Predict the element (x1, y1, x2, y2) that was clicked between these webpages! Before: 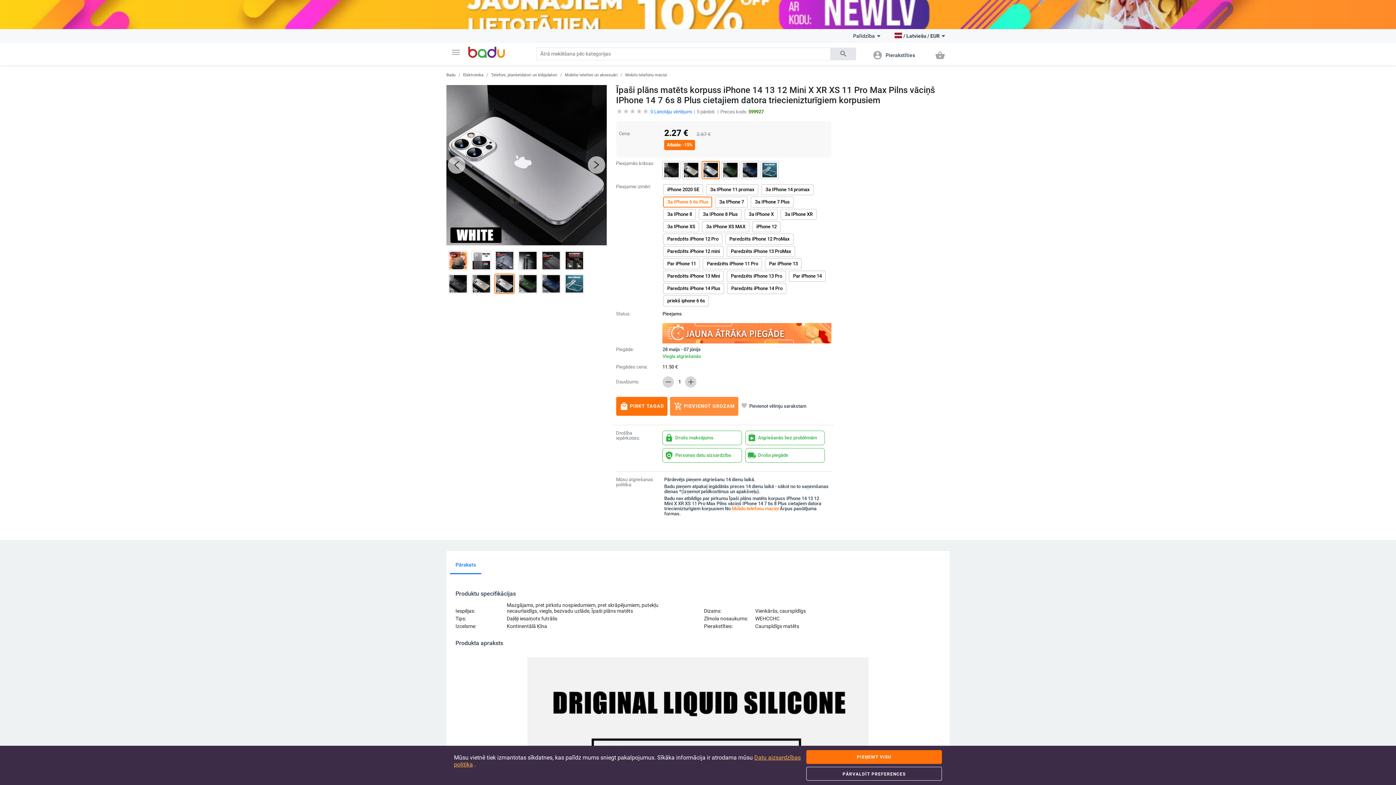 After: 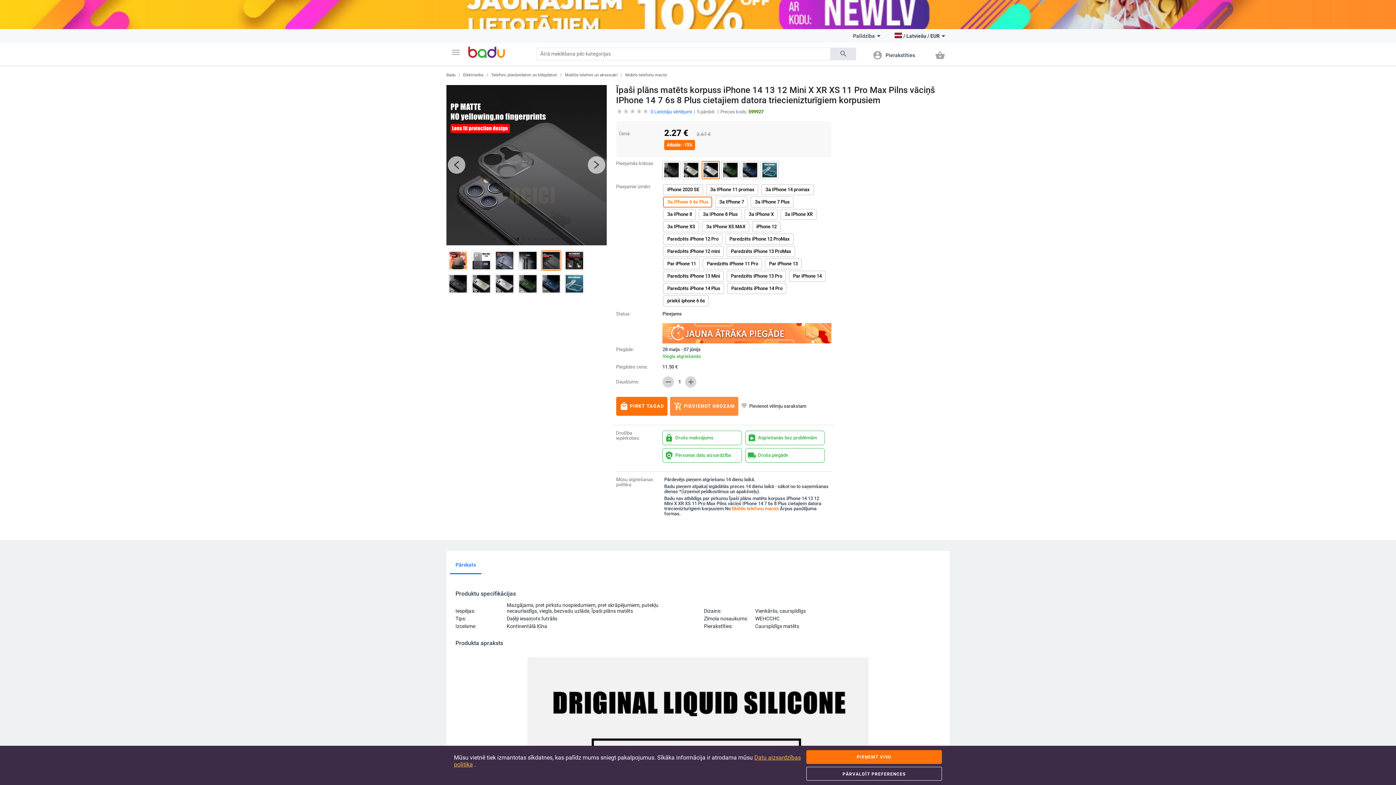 Action: label: Go to slide 5 bbox: (516, 237, 519, 240)